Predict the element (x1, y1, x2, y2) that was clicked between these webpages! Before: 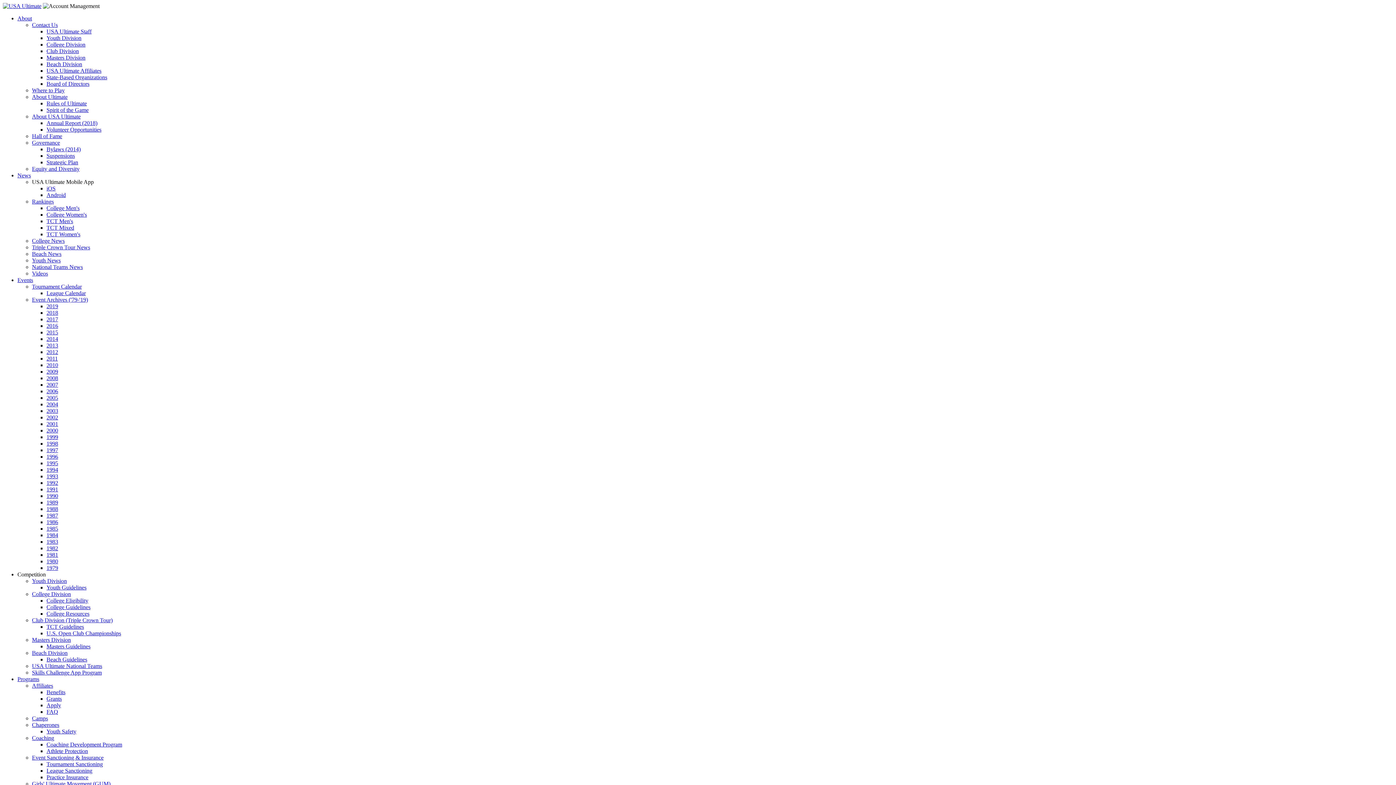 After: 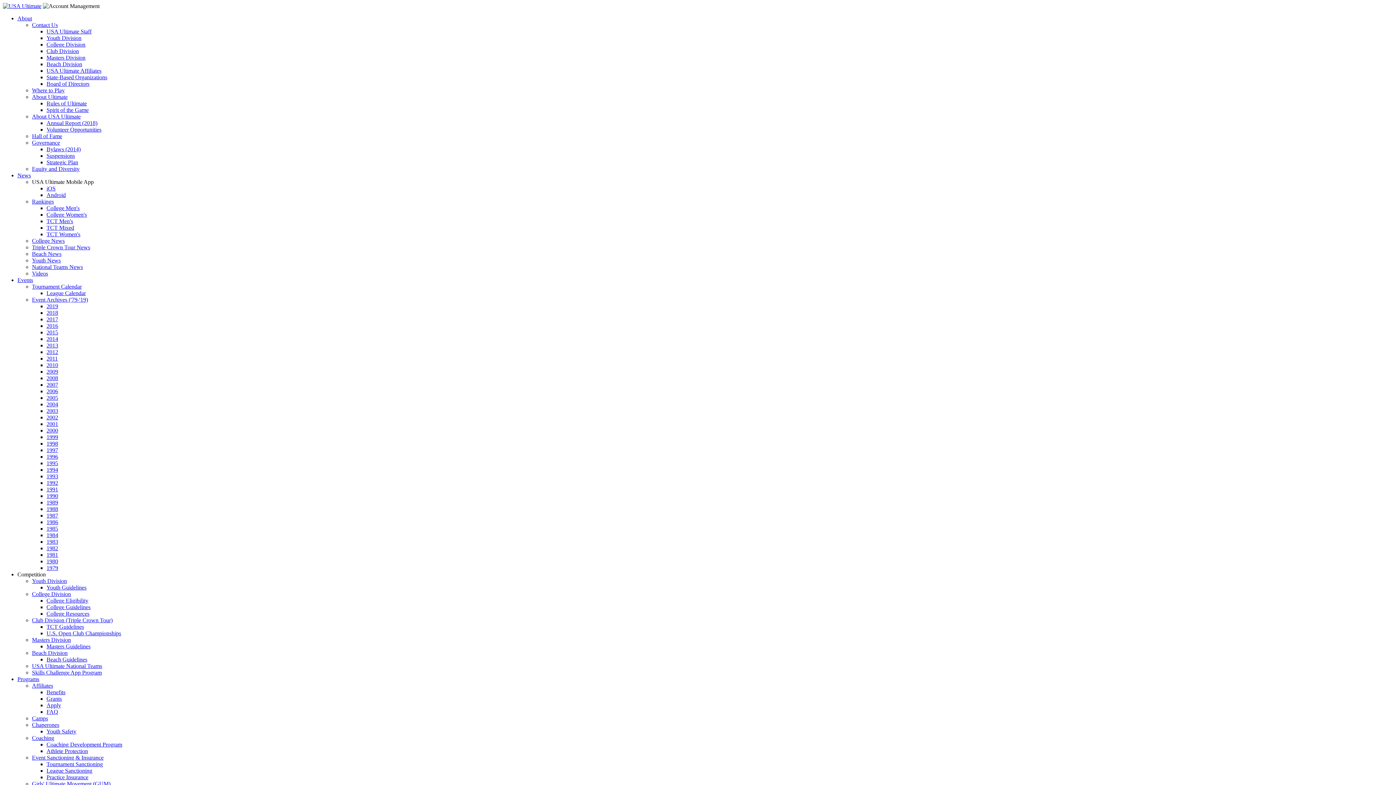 Action: bbox: (46, 146, 80, 152) label: Bylaws (2014)